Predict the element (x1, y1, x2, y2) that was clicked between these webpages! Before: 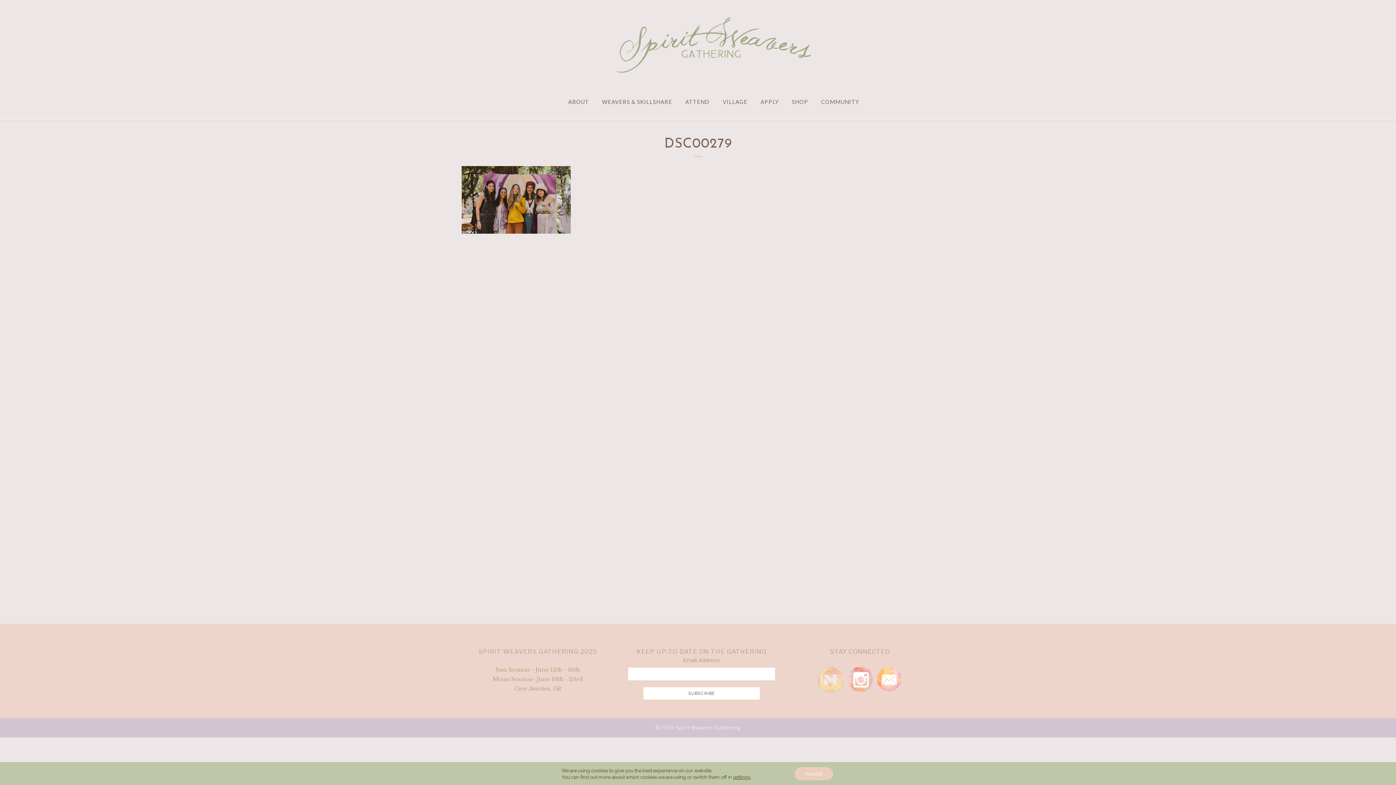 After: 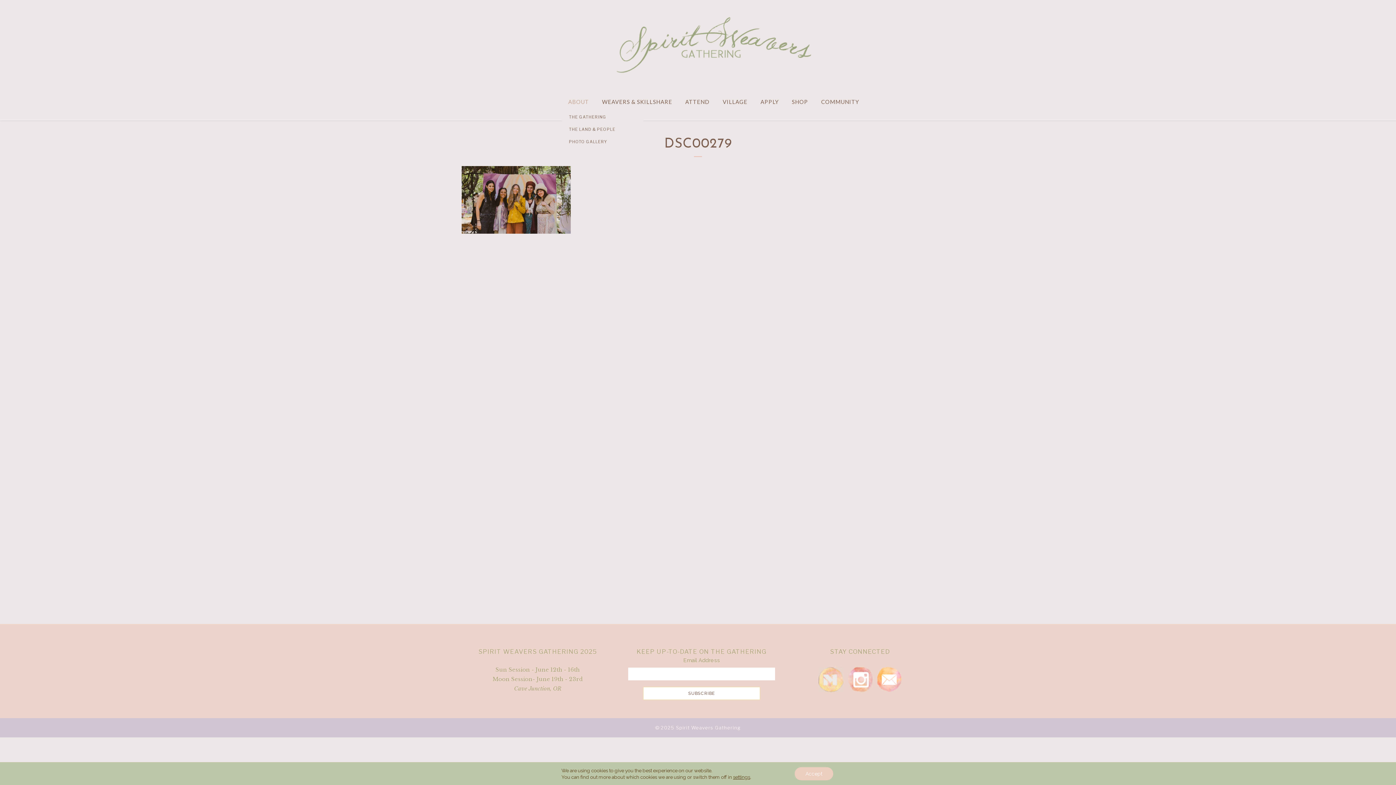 Action: label: ABOUT bbox: (561, 95, 595, 108)